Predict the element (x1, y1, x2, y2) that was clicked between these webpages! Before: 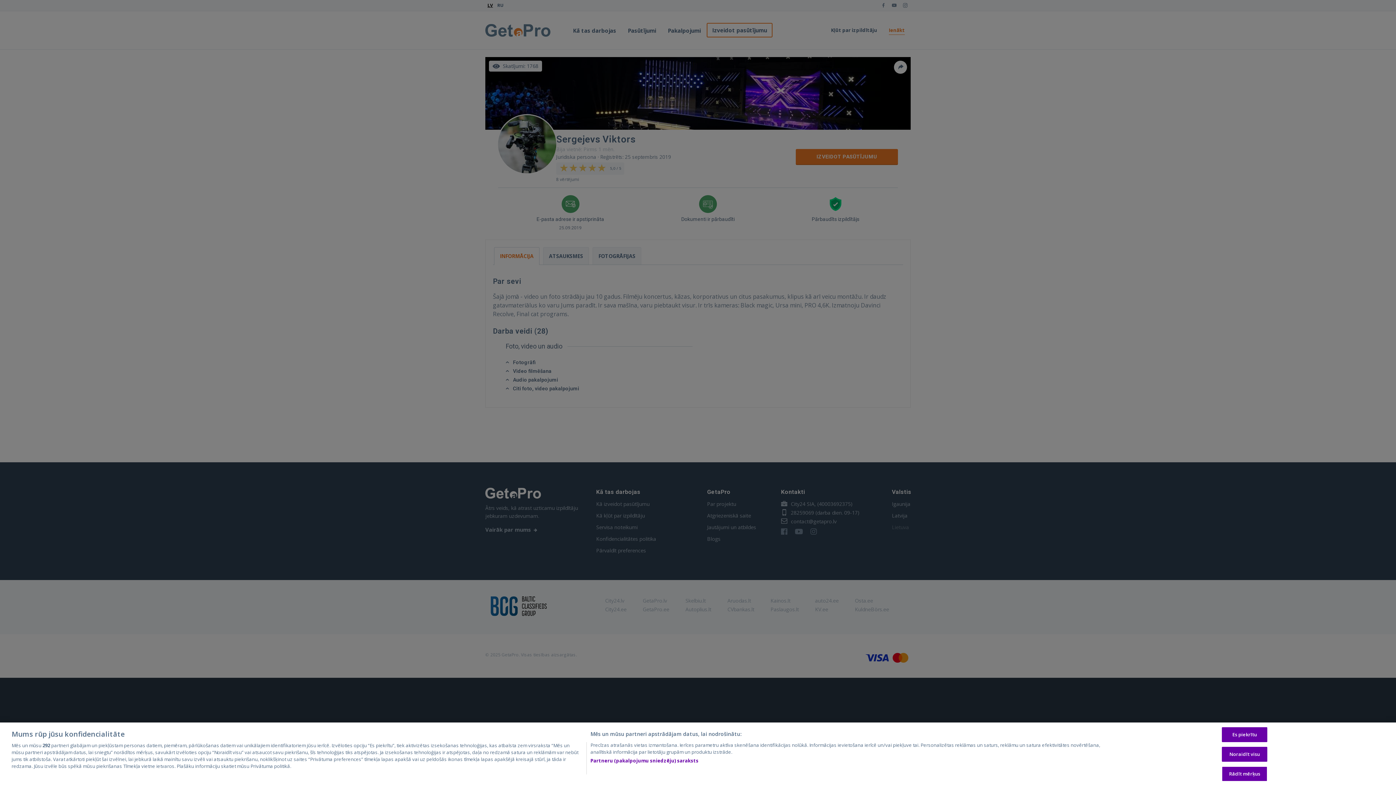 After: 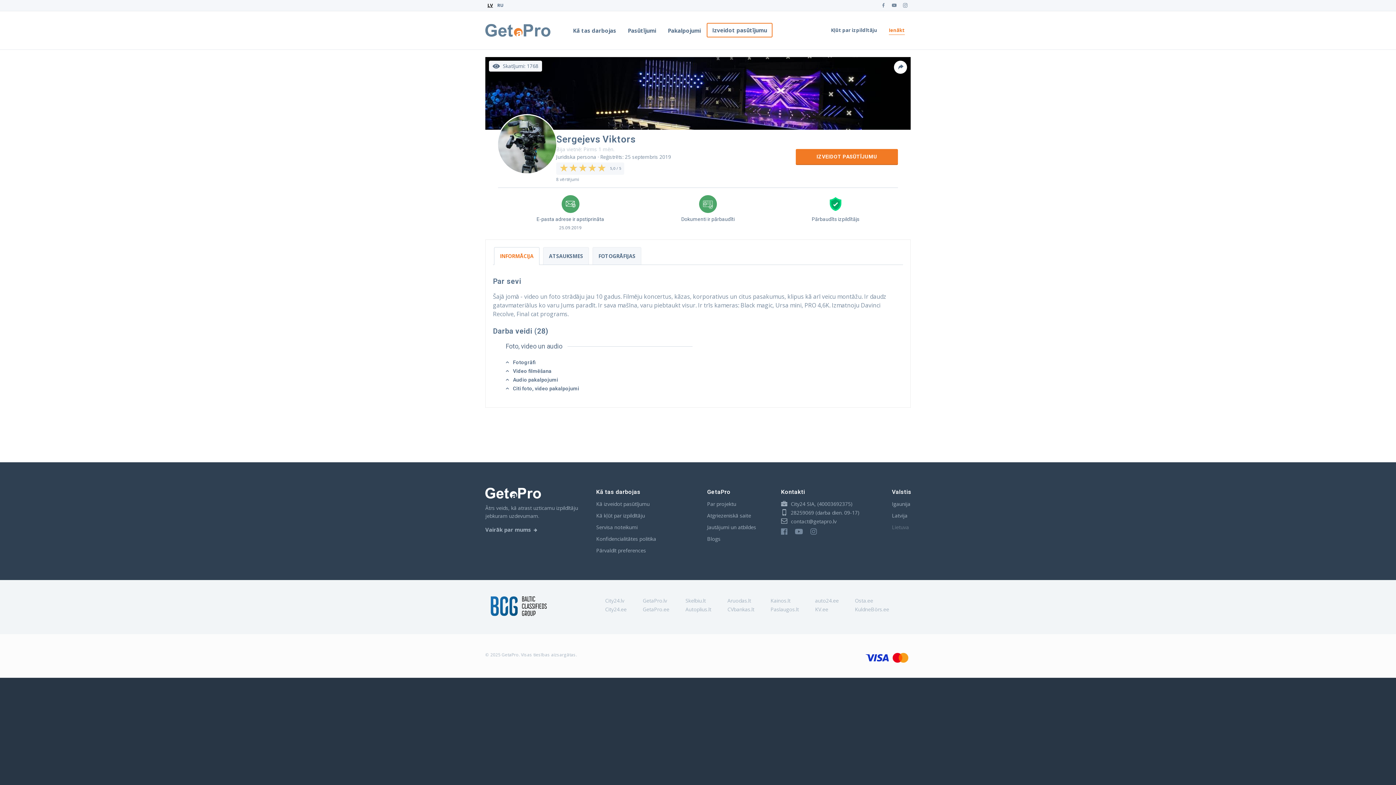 Action: bbox: (1222, 727, 1267, 742) label: Es piekrītu